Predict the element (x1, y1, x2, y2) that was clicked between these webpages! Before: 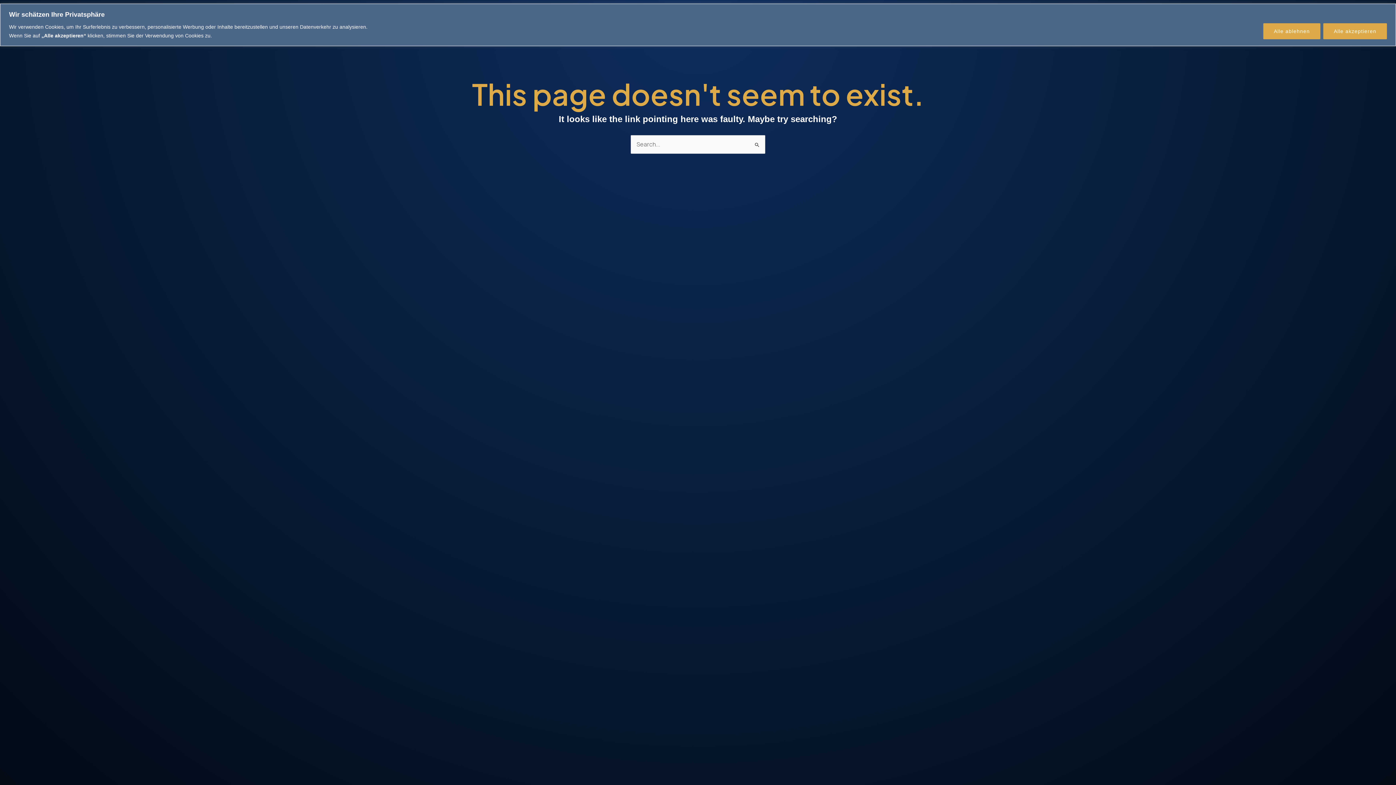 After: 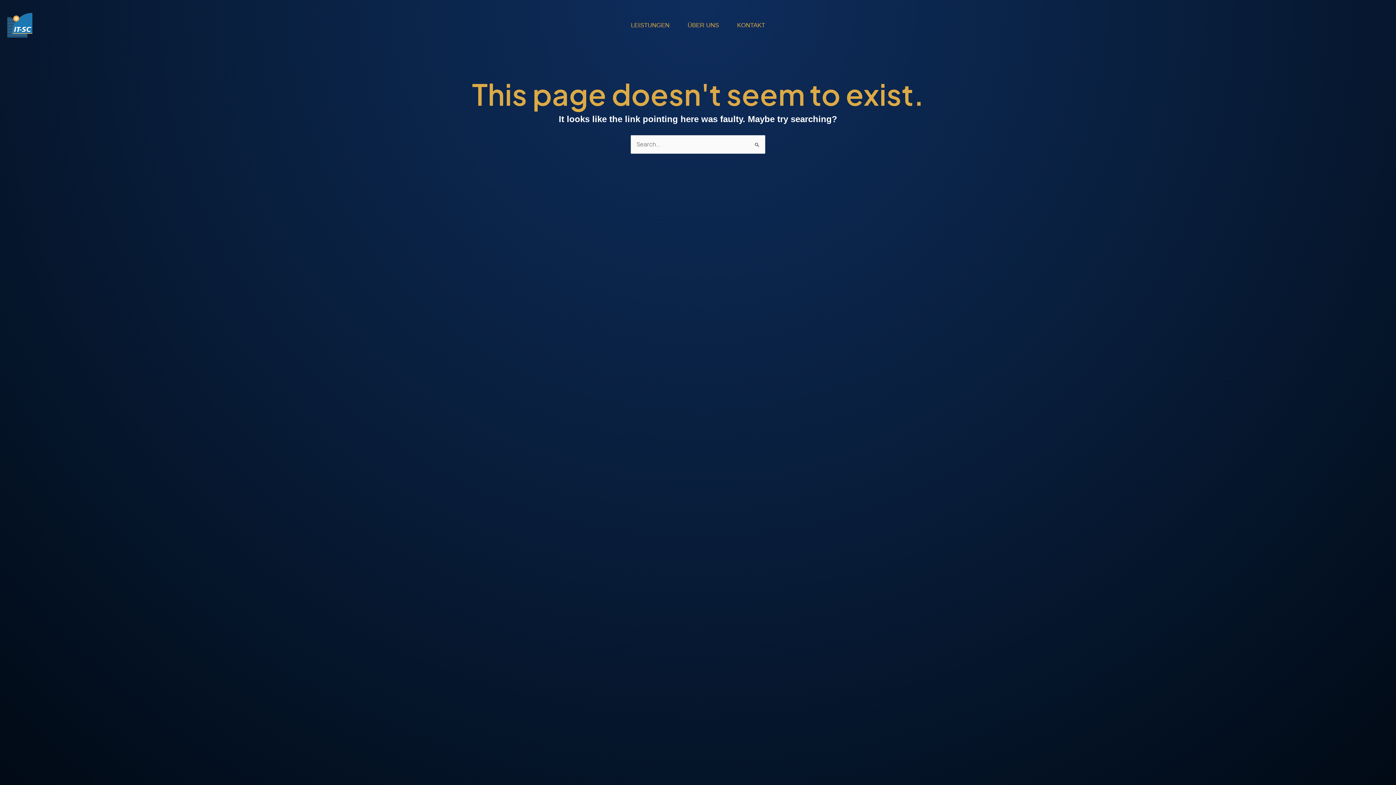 Action: bbox: (1323, 23, 1387, 39) label: Alle akzeptieren